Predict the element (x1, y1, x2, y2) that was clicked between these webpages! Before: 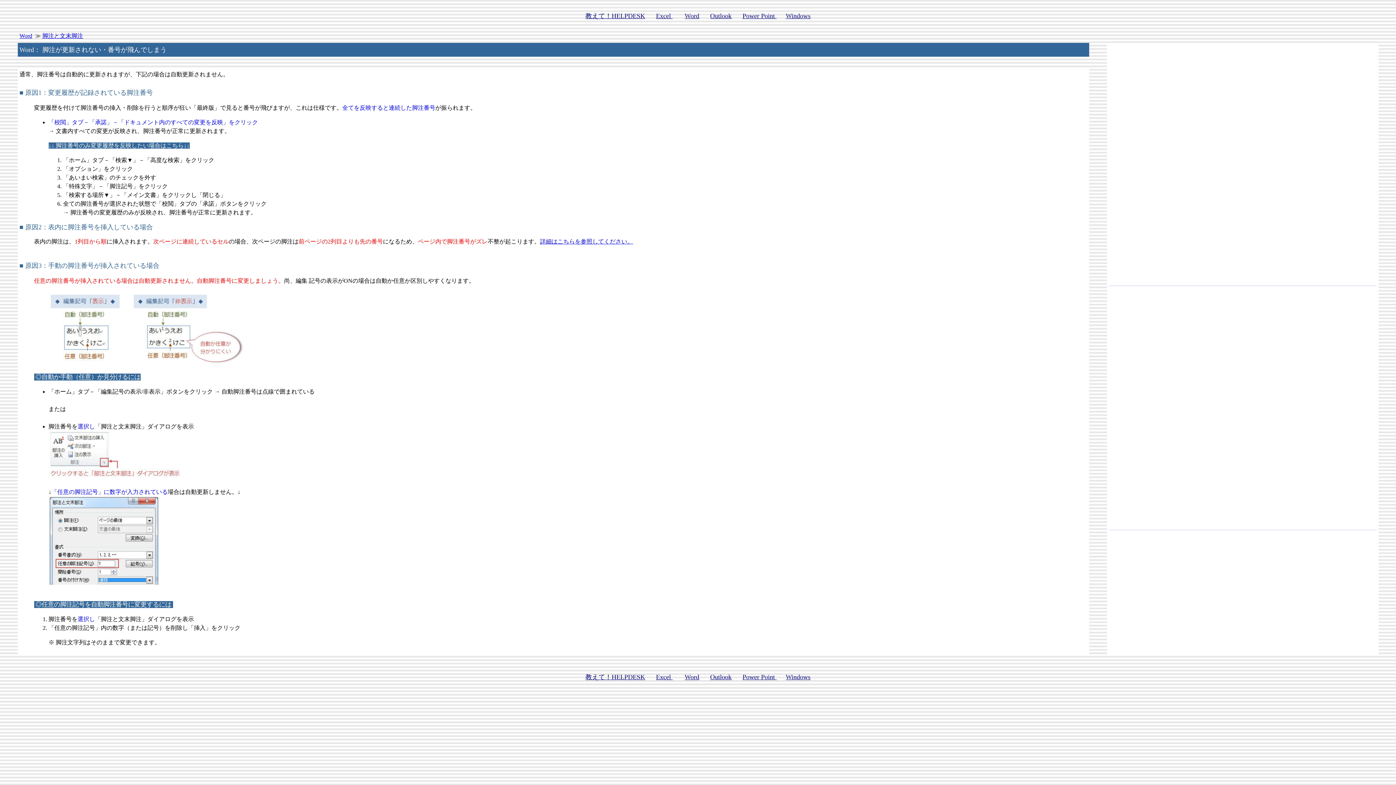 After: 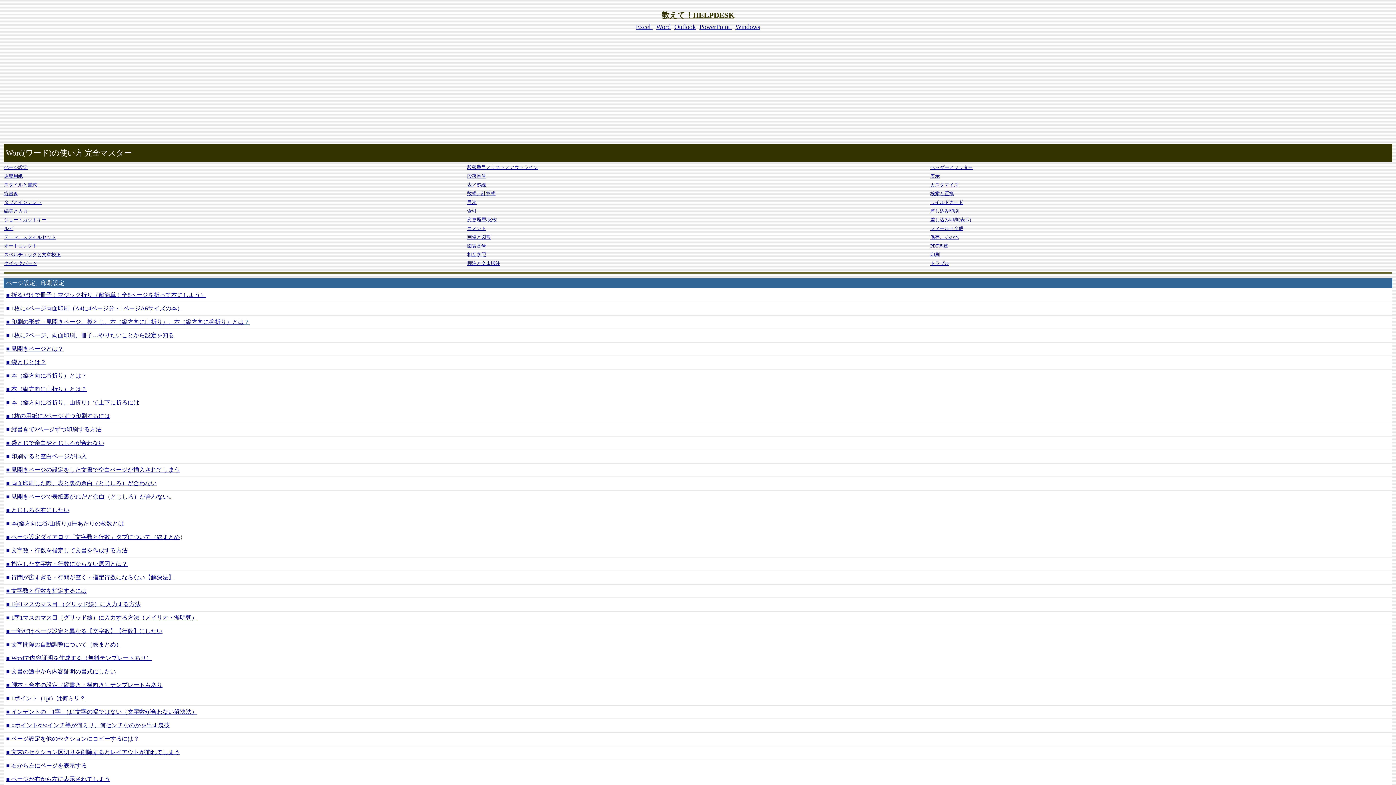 Action: label: Word bbox: (684, 673, 699, 681)